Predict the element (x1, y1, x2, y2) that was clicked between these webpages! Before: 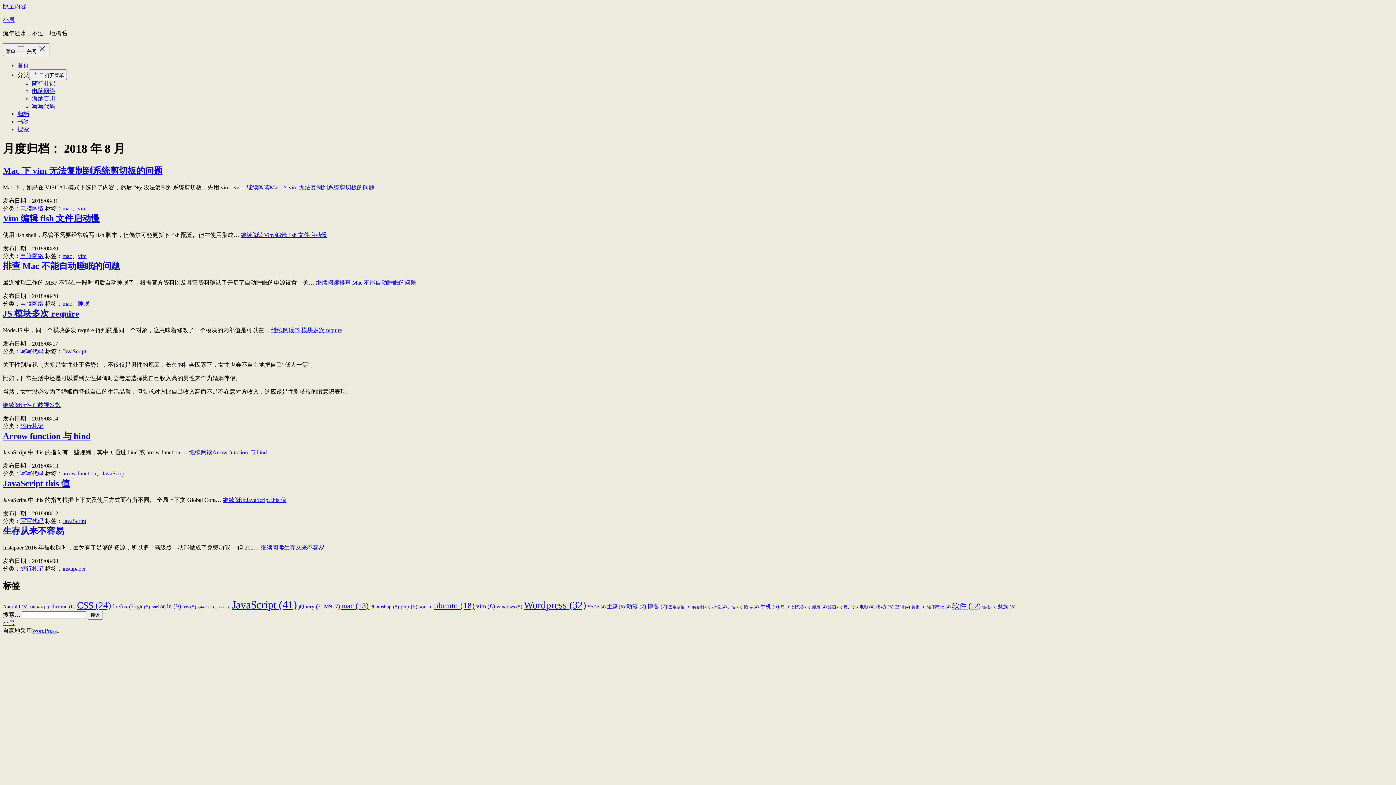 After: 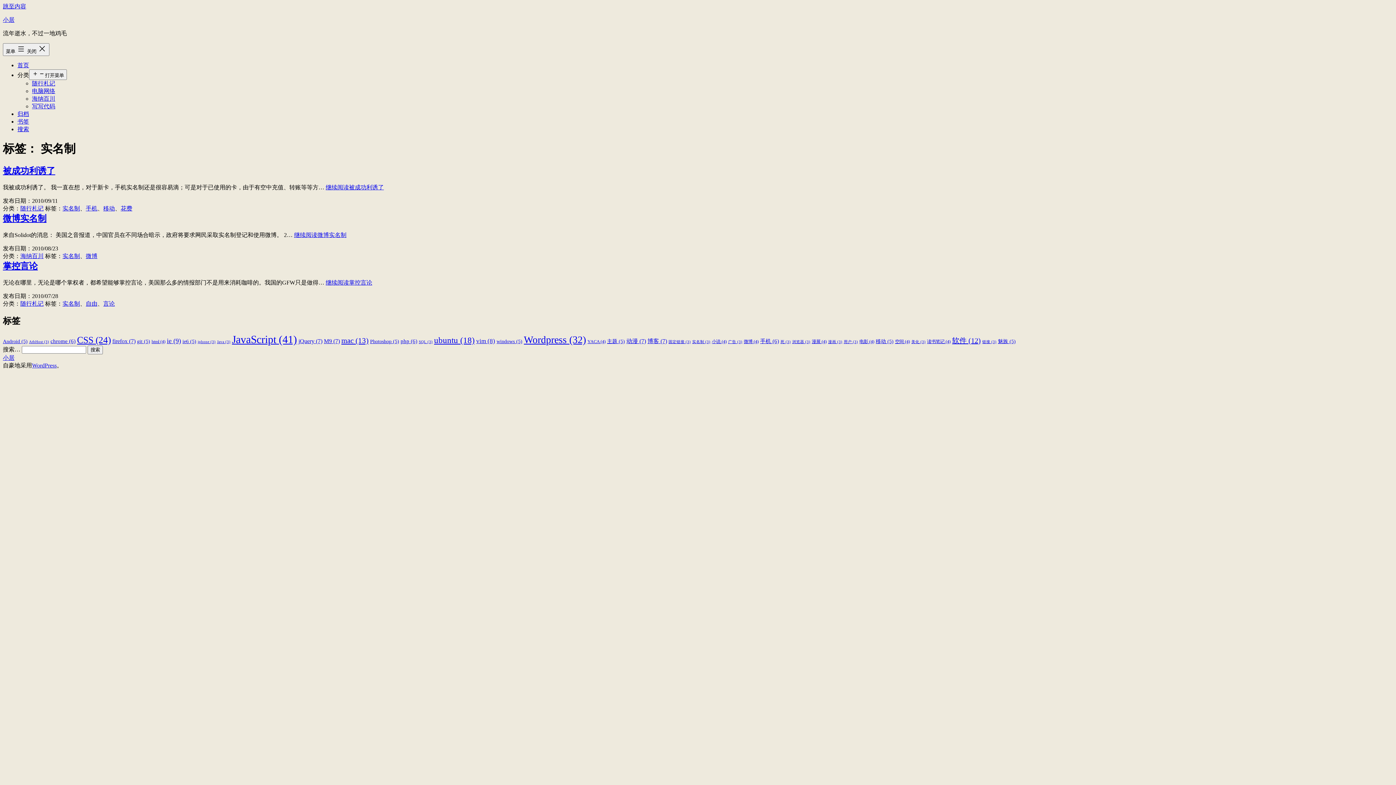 Action: label: 实名制 (3 项) bbox: (692, 605, 710, 609)